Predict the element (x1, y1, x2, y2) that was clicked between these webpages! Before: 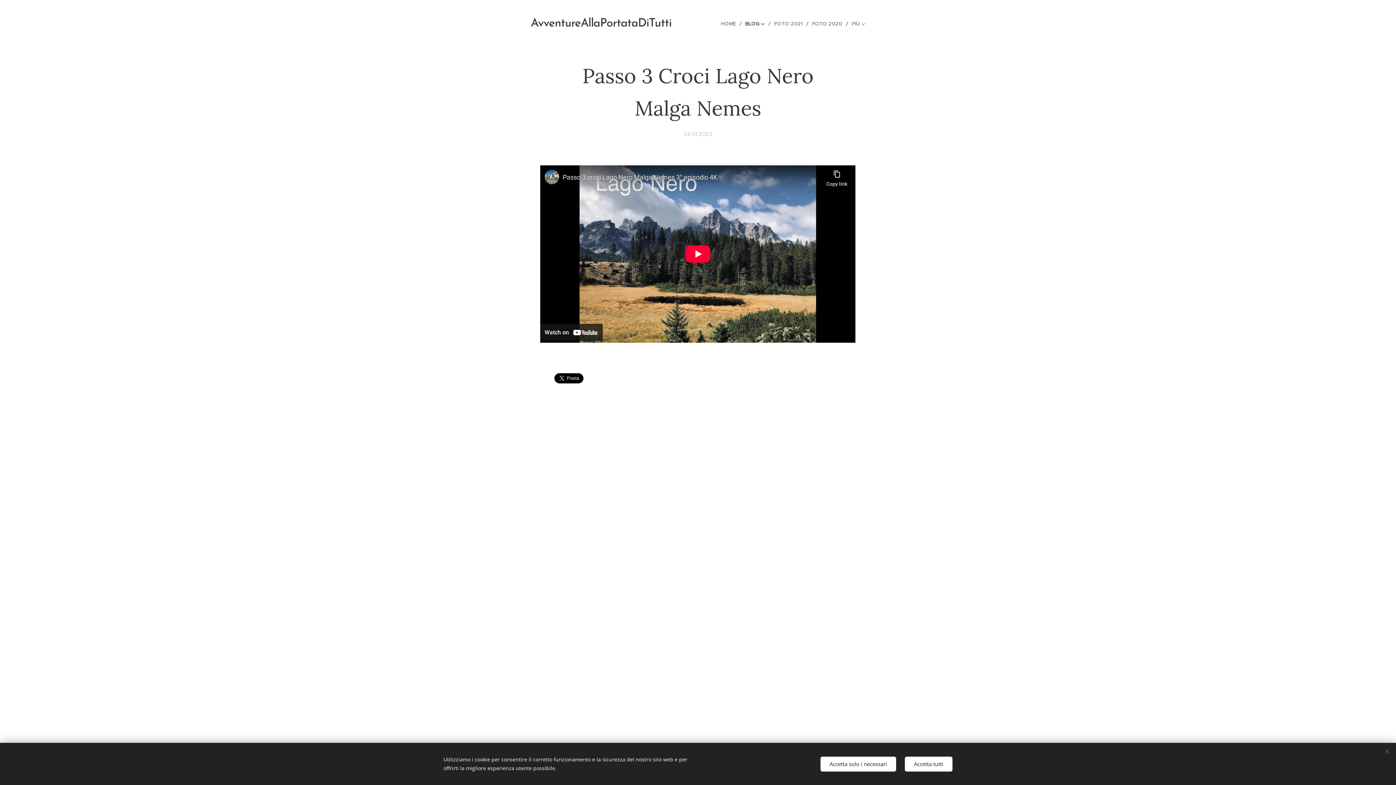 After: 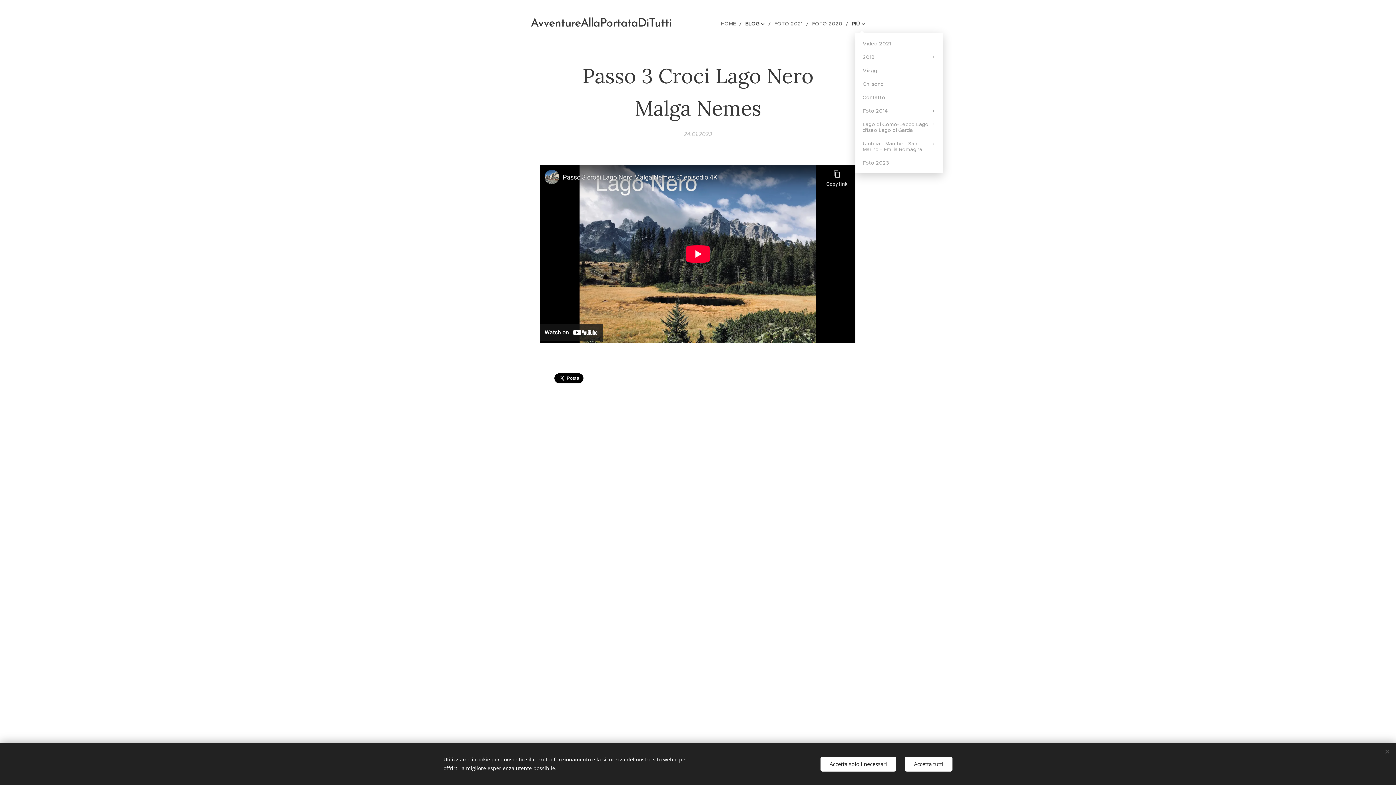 Action: label: PIÙ bbox: (848, 14, 865, 32)